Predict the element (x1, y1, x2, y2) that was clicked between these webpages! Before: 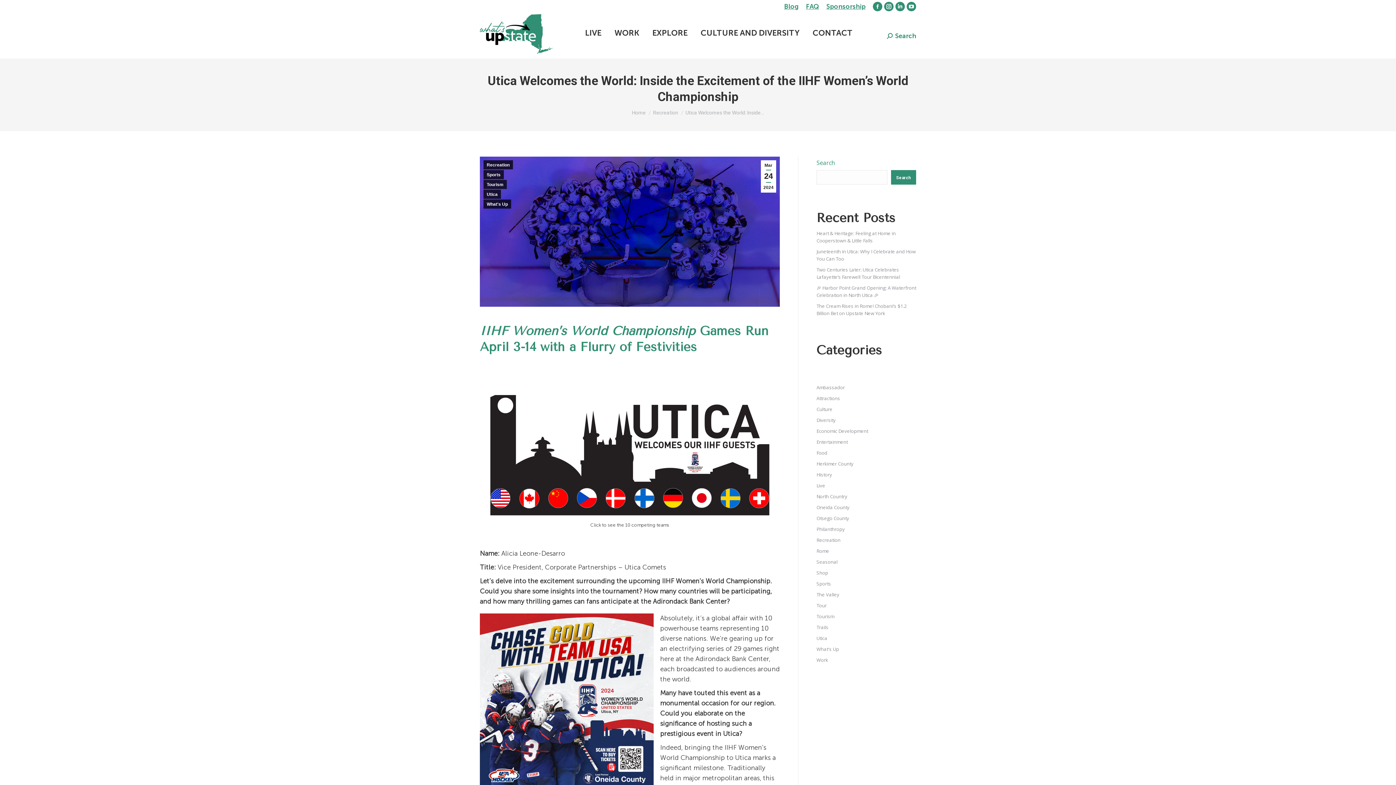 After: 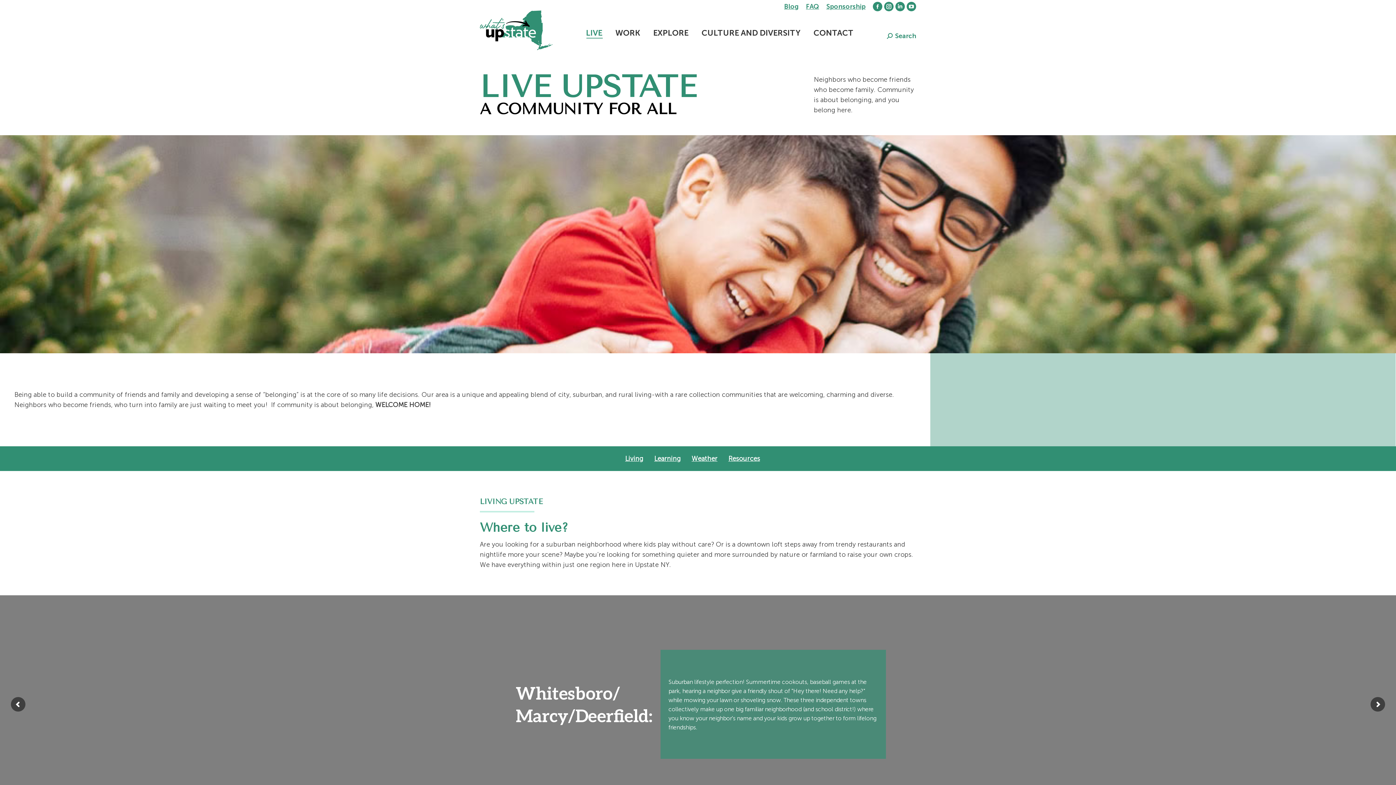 Action: bbox: (583, 13, 603, 44) label: LIVE